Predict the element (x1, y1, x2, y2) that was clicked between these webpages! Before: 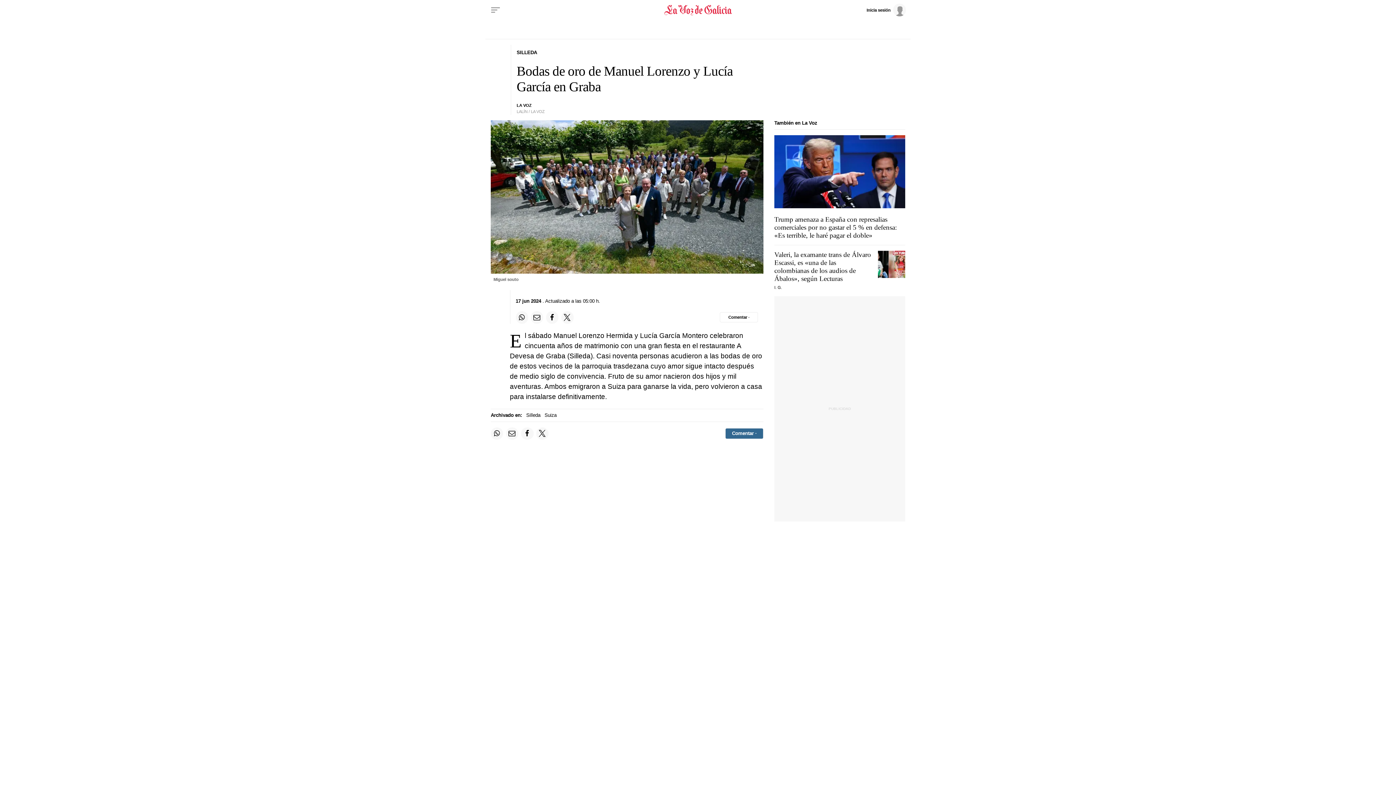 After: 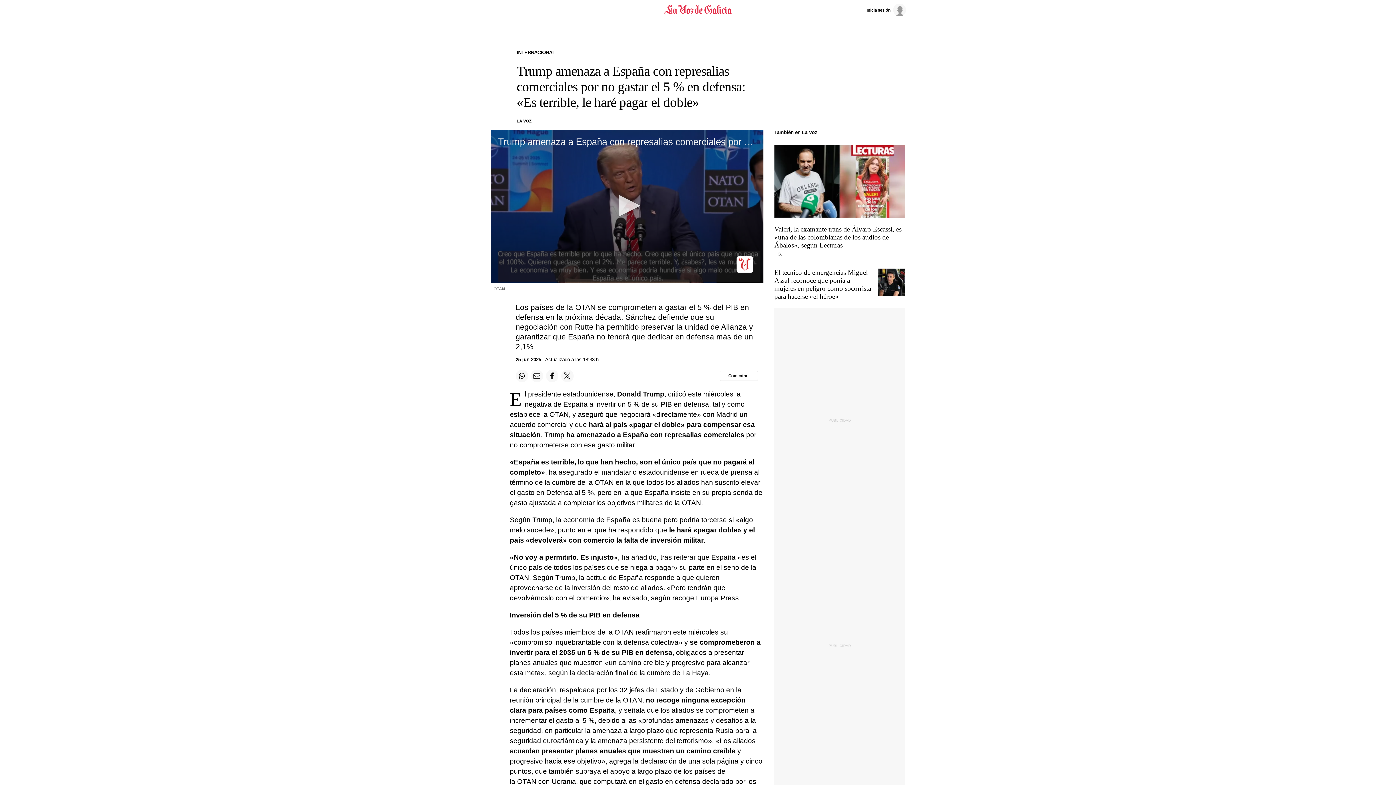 Action: label: Trump amenaza a España con represalias comerciales por no gastar el 5 % en defensa: «Es terrible, le haré pagar el doble» bbox: (774, 215, 897, 239)